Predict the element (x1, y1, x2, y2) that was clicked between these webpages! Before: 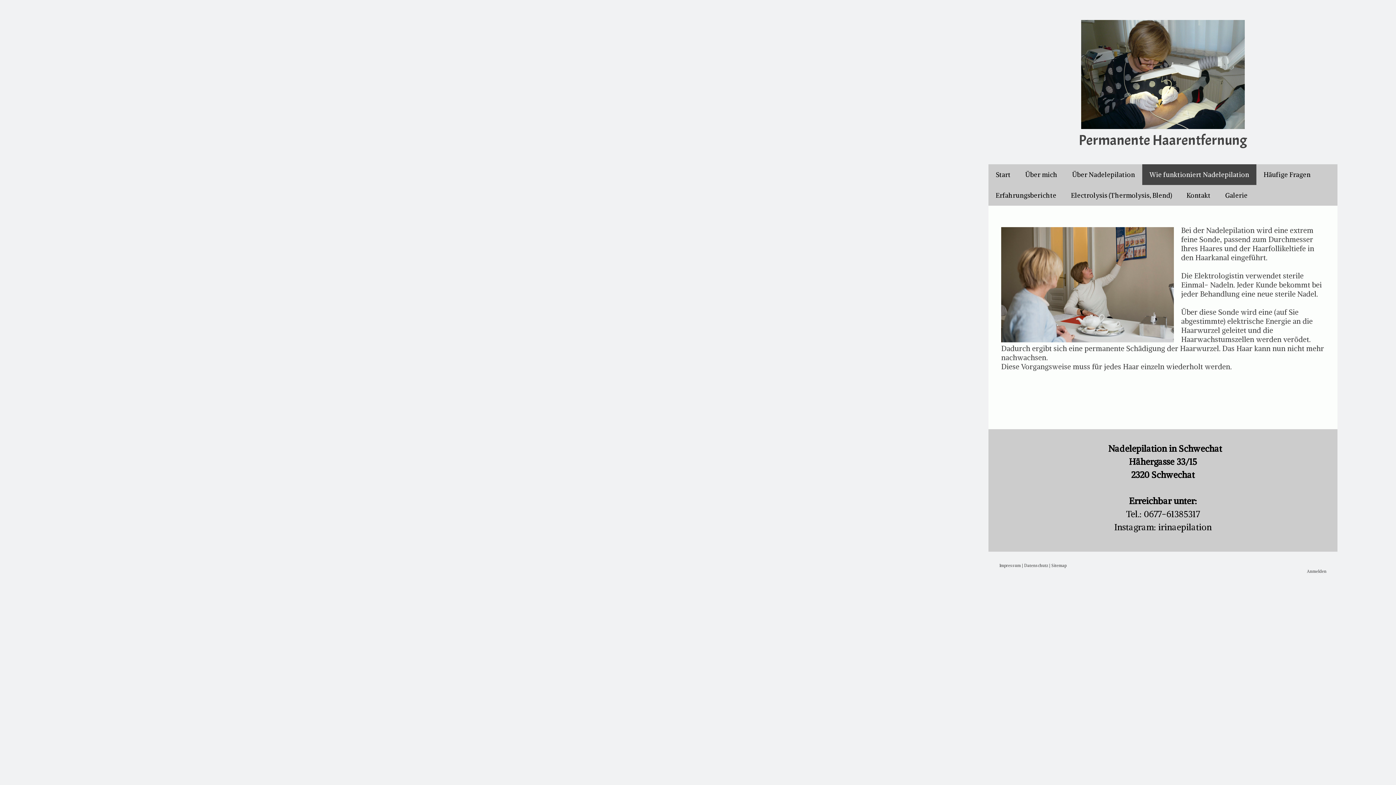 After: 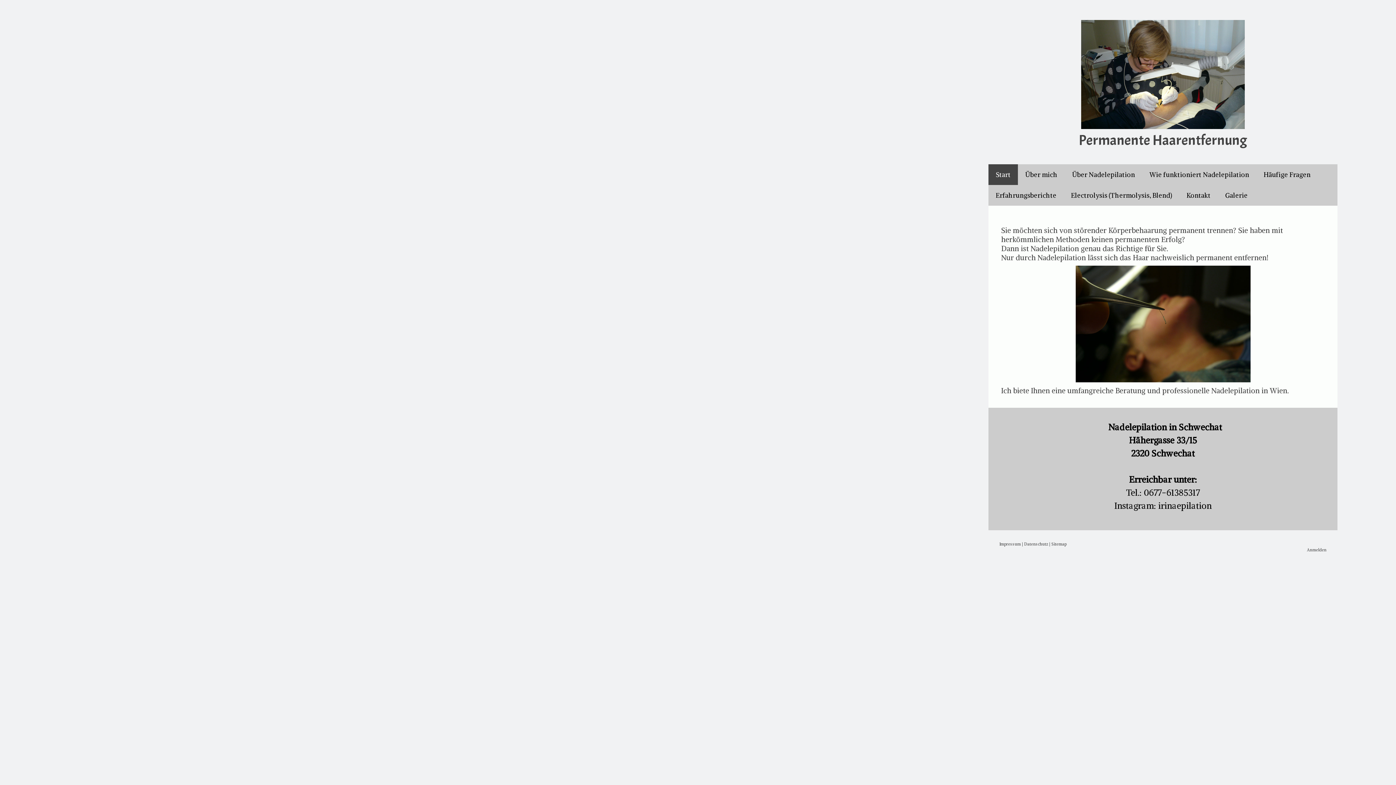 Action: label: Permanente Haarentfernung bbox: (990, 132, 1336, 148)